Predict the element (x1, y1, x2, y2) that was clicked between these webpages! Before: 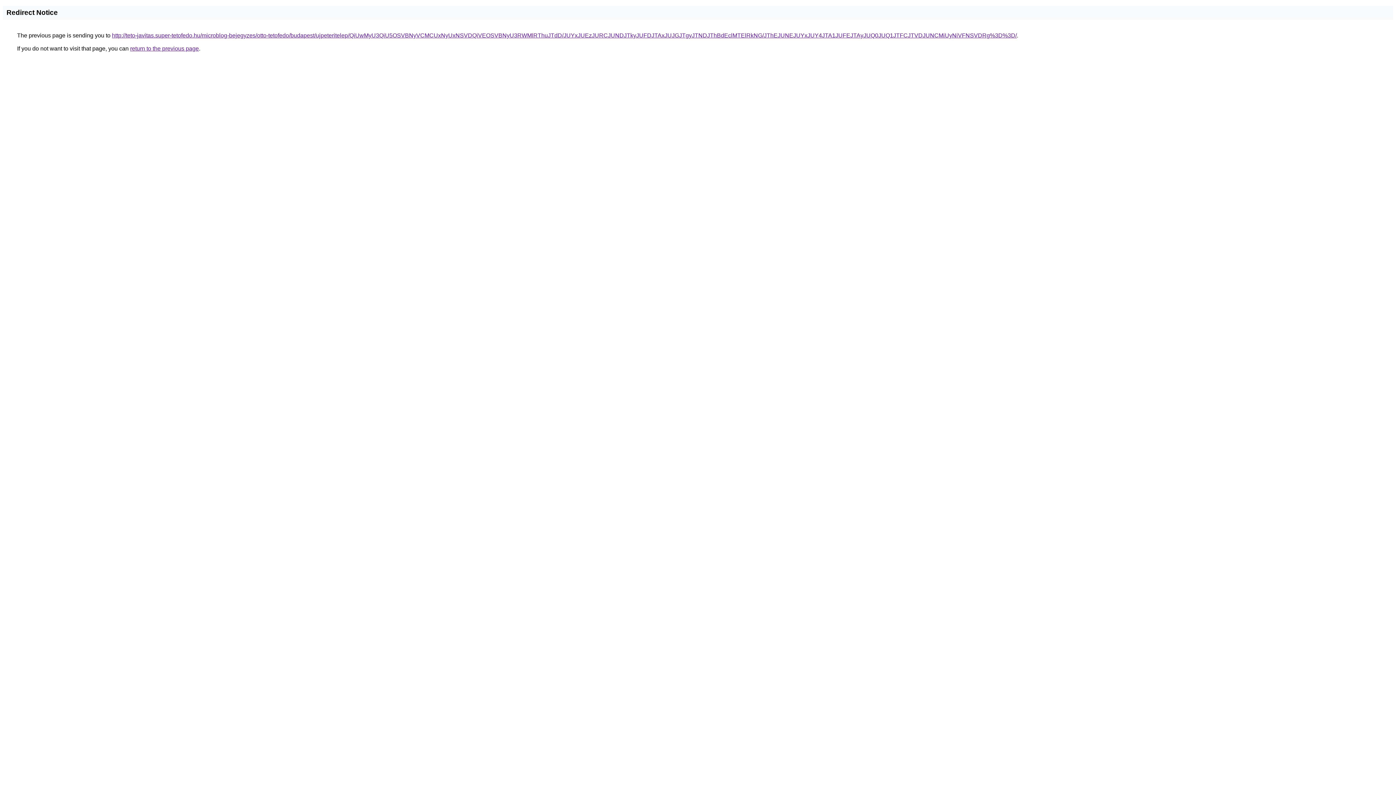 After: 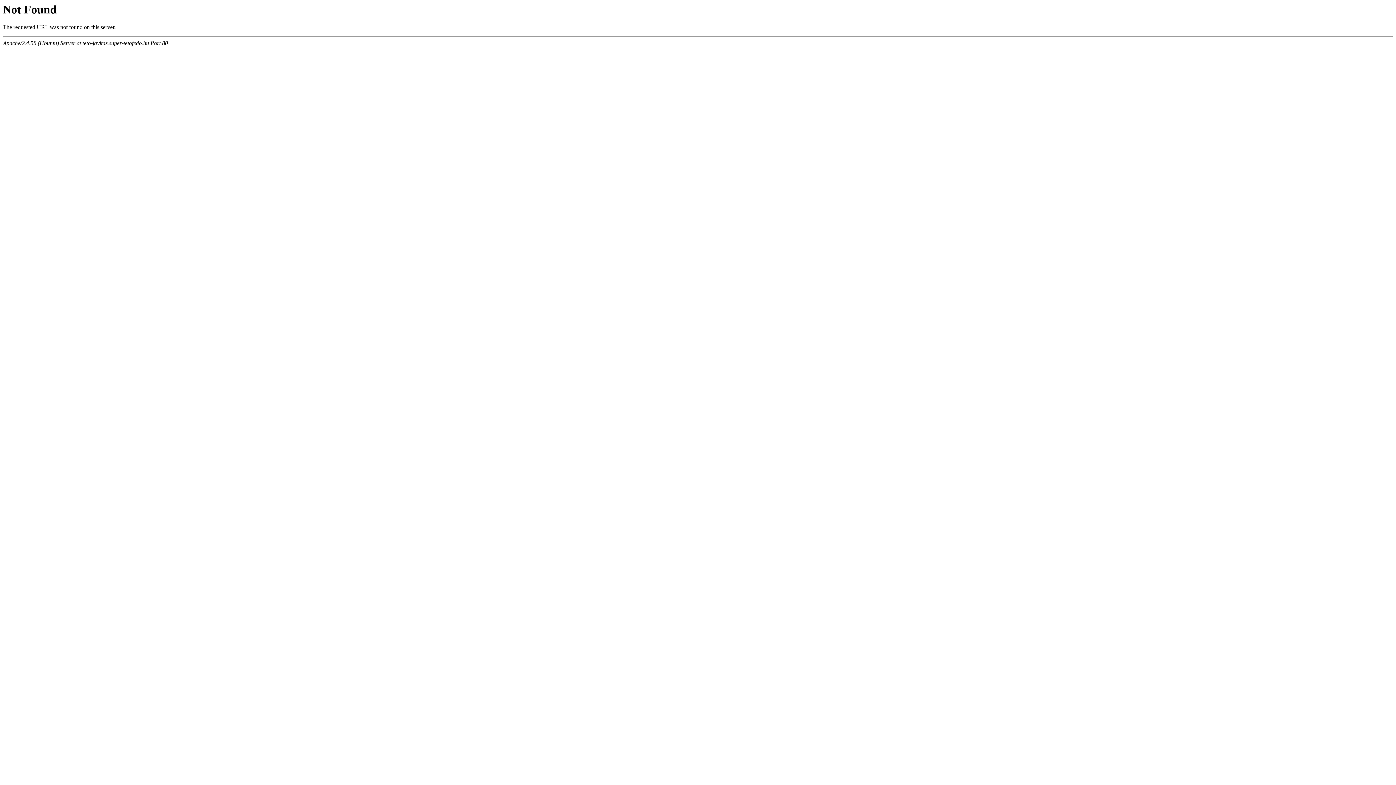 Action: label: http://teto-javitas.super-tetofedo.hu/microblog-bejegyzes/otto-tetofedo/budapest/ujpeteritelep/QiUwMyU3QiU5OSVBNyVCMCUxNyUxNSVDQiVEOSVBNyU3RWMlRThuJTdD/JUYxJUEzJURCJUNDJTkyJUFDJTAxJUJGJTgyJTNDJThBdEclMTElRkNG/JThEJUNEJUYxJUY4JTA1JUFEJTAyJUQ0JUQ1JTFCJTVDJUNCMiUyNiVFNSVDRg%3D%3D/ bbox: (112, 32, 1017, 38)